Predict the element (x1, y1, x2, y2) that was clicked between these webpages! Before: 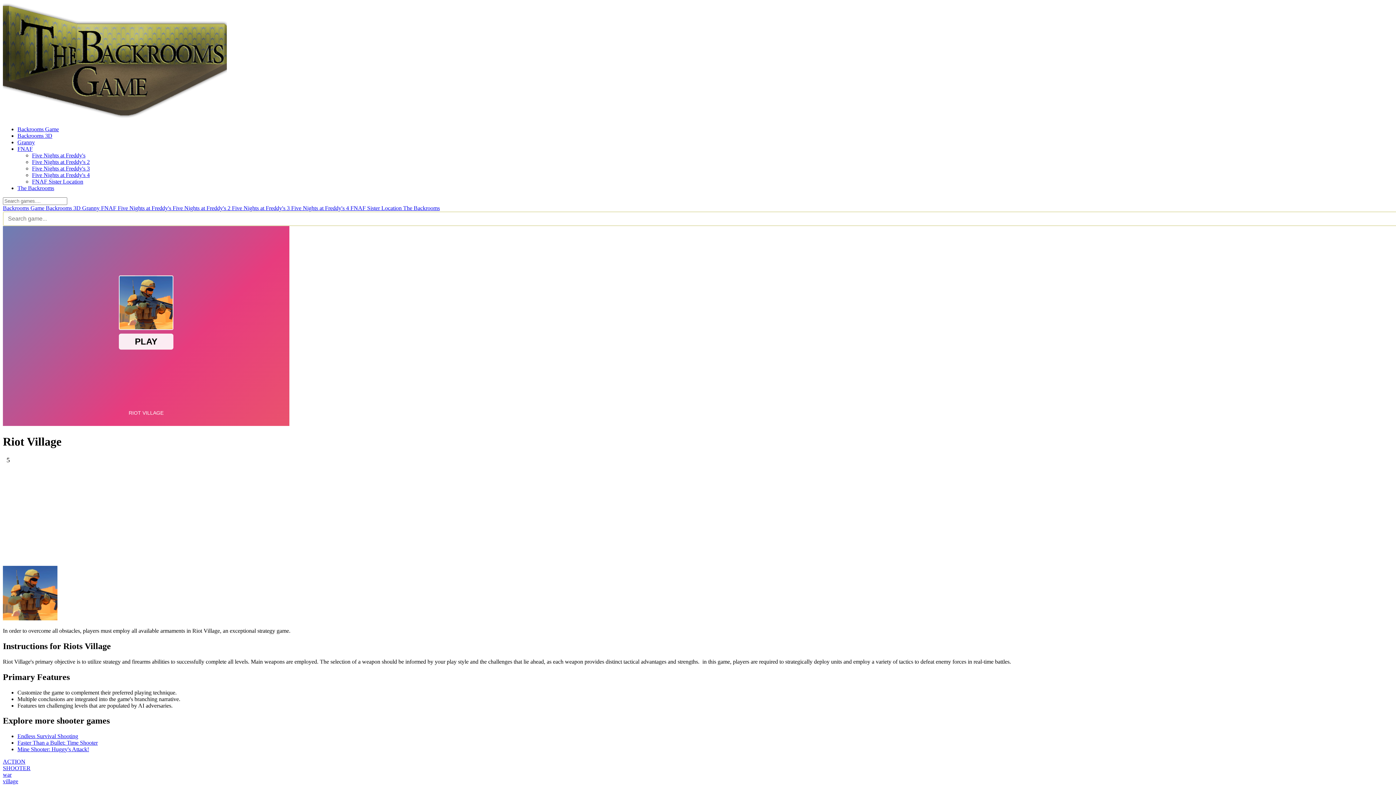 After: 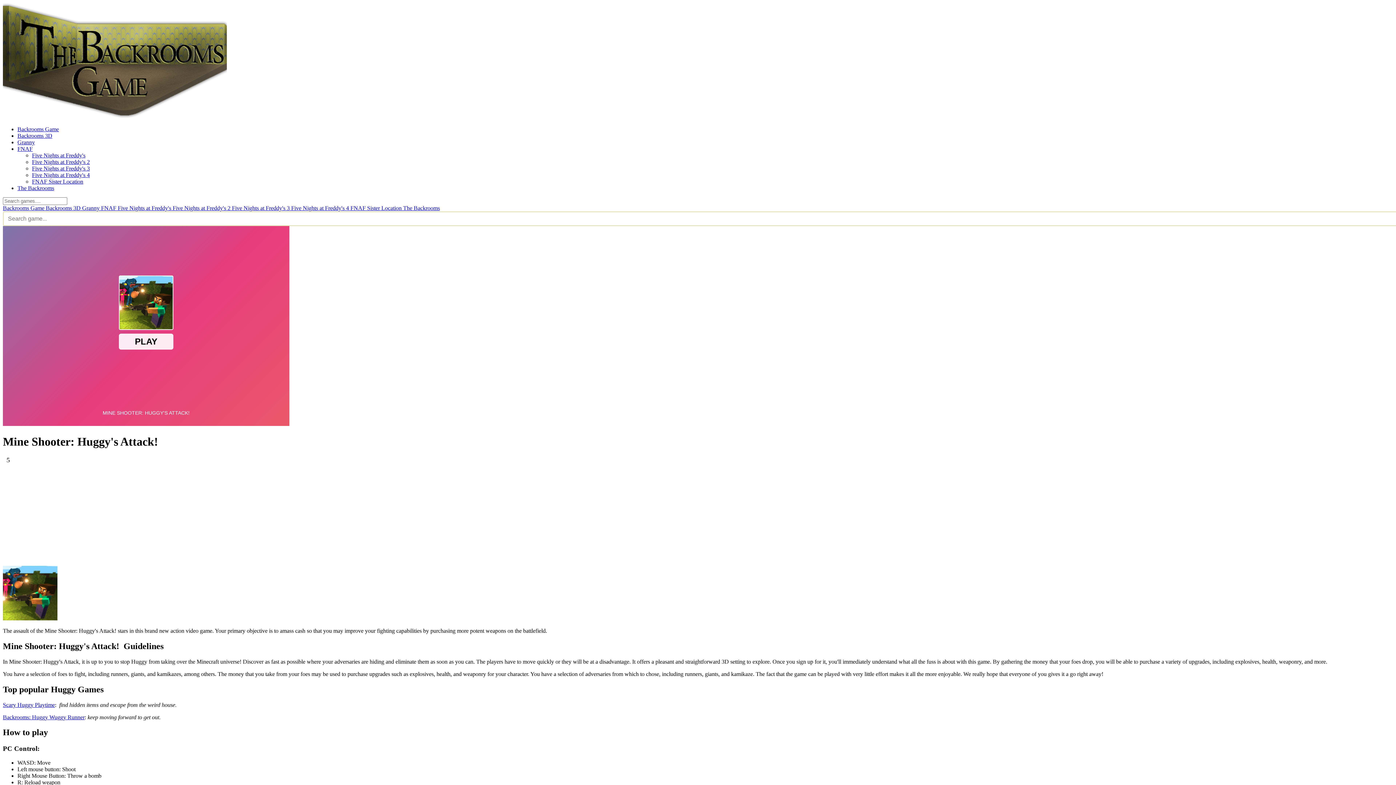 Action: bbox: (17, 746, 89, 752) label: Mine Shooter: Huggy's Attack!